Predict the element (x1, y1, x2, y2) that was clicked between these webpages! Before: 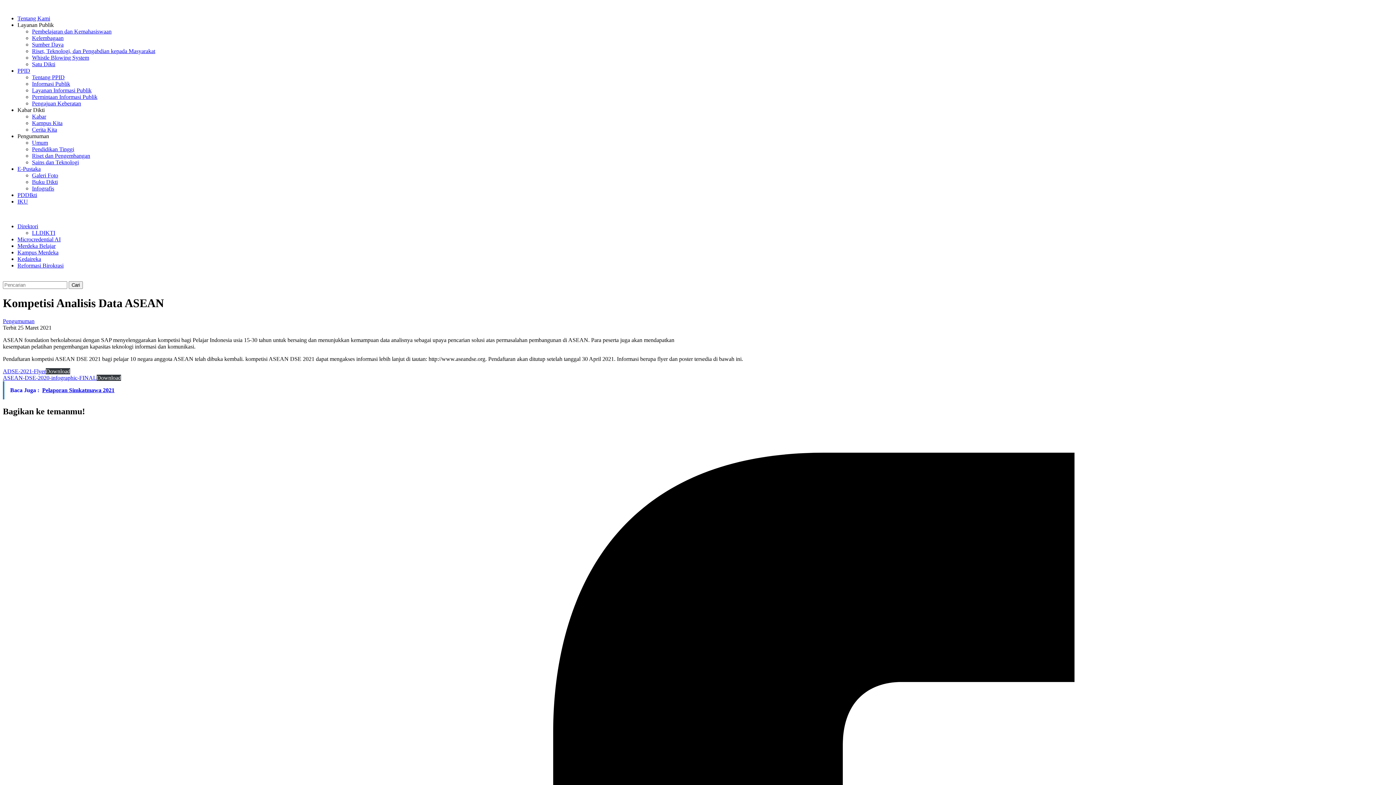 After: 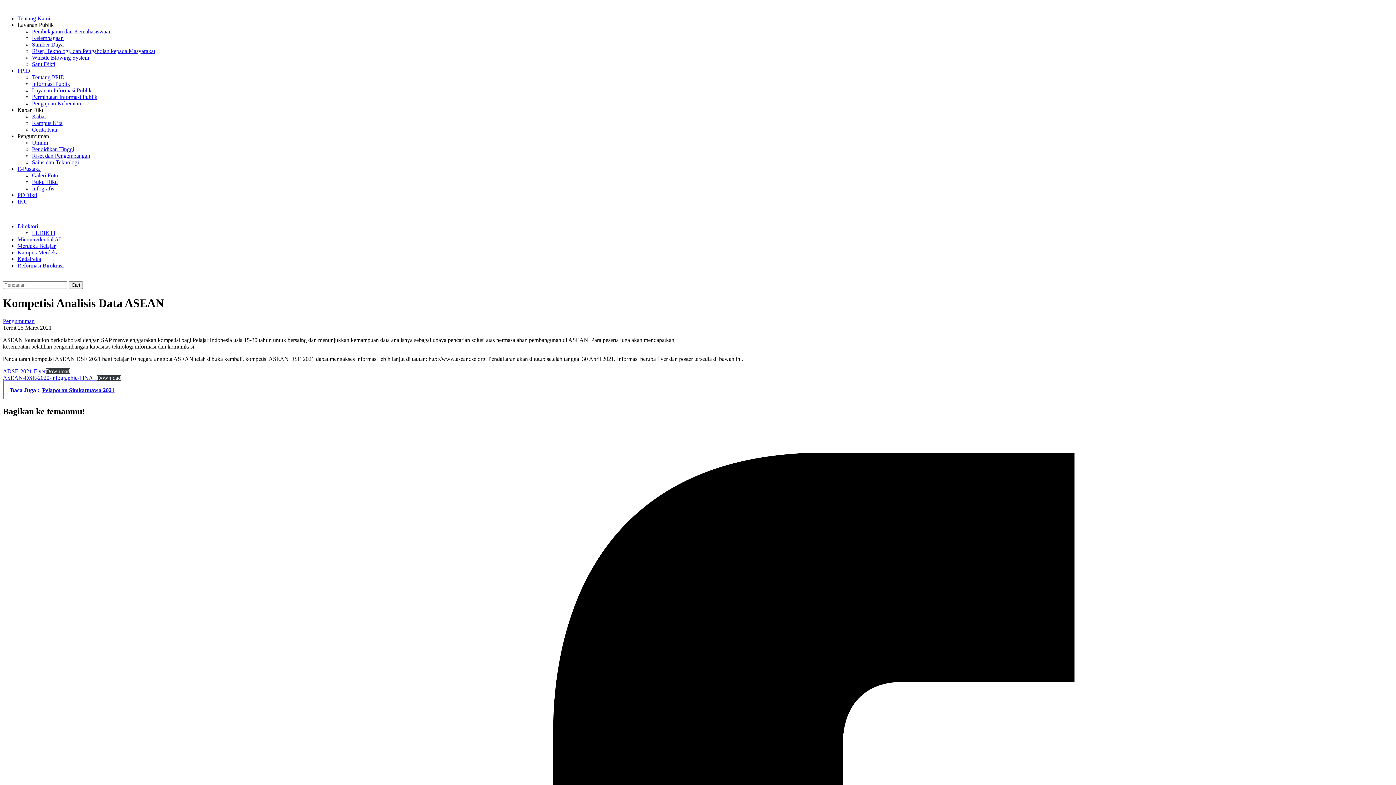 Action: bbox: (17, 106, 44, 113) label: Kabar Dikti